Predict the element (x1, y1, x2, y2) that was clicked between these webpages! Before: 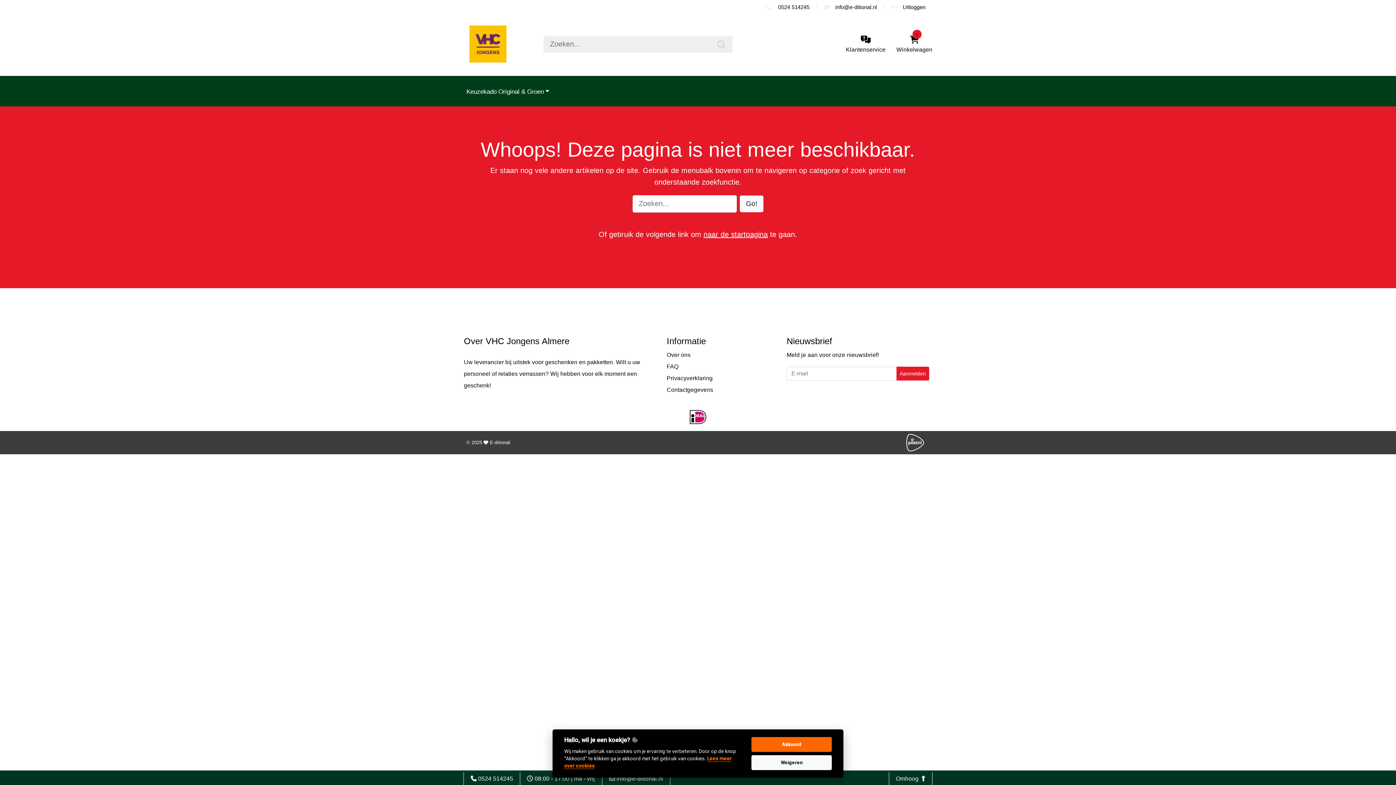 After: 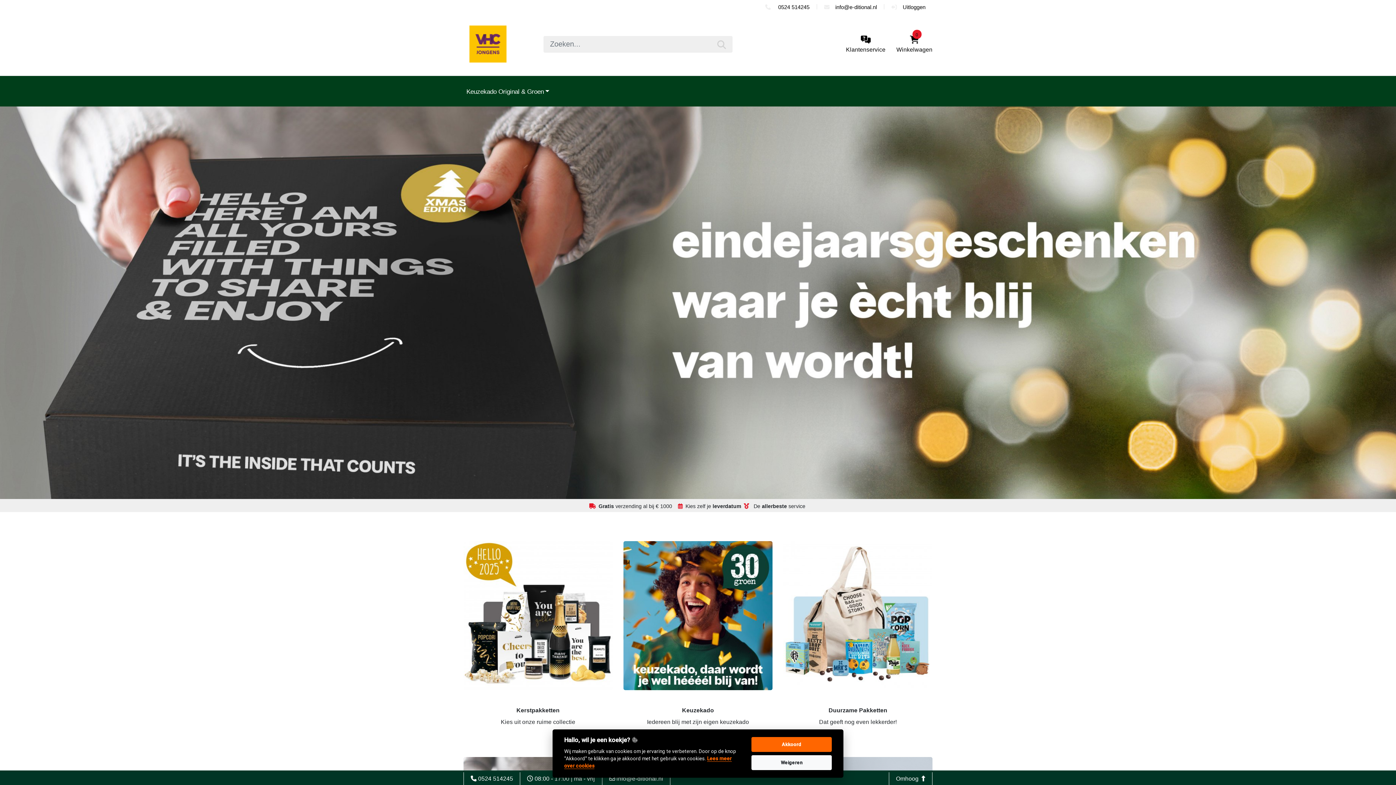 Action: bbox: (703, 230, 768, 238) label: naar de startpagina